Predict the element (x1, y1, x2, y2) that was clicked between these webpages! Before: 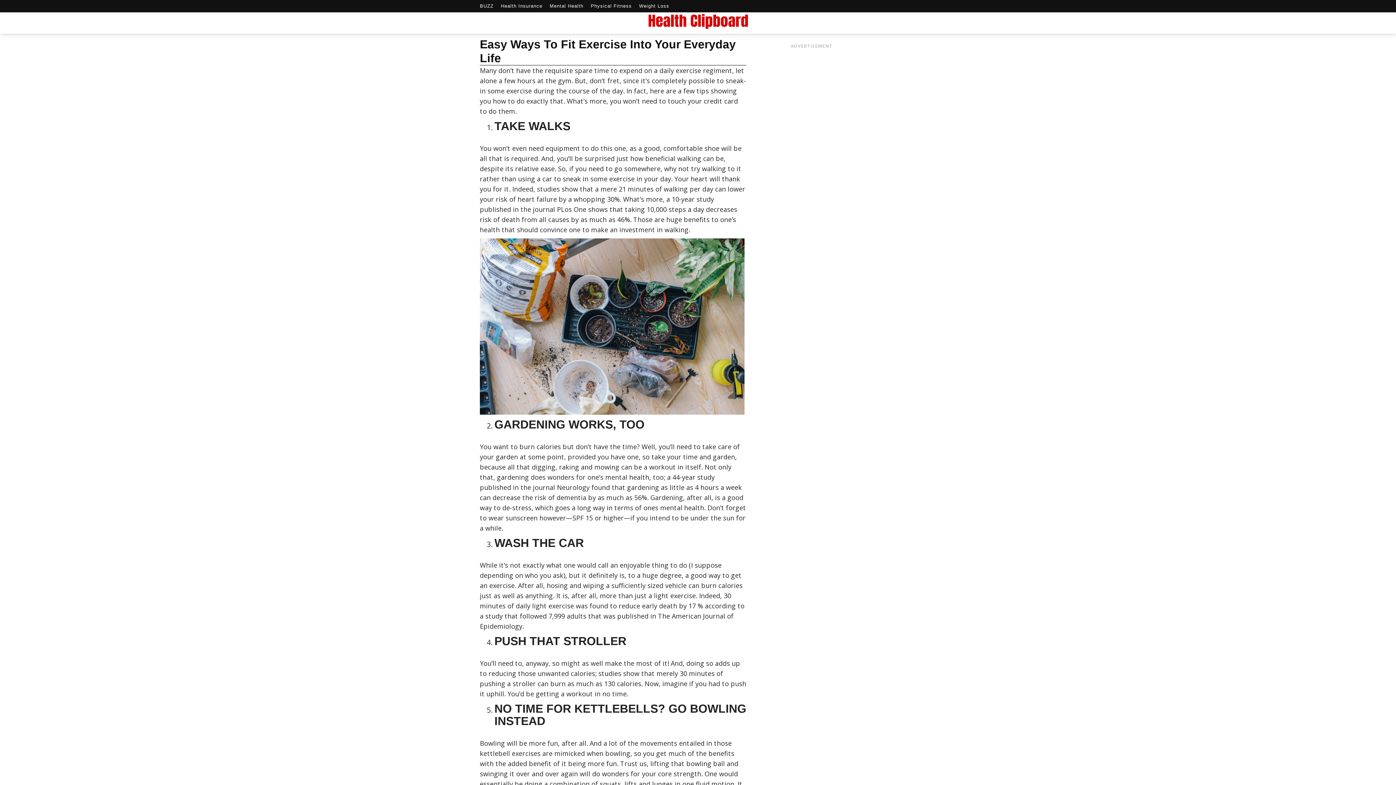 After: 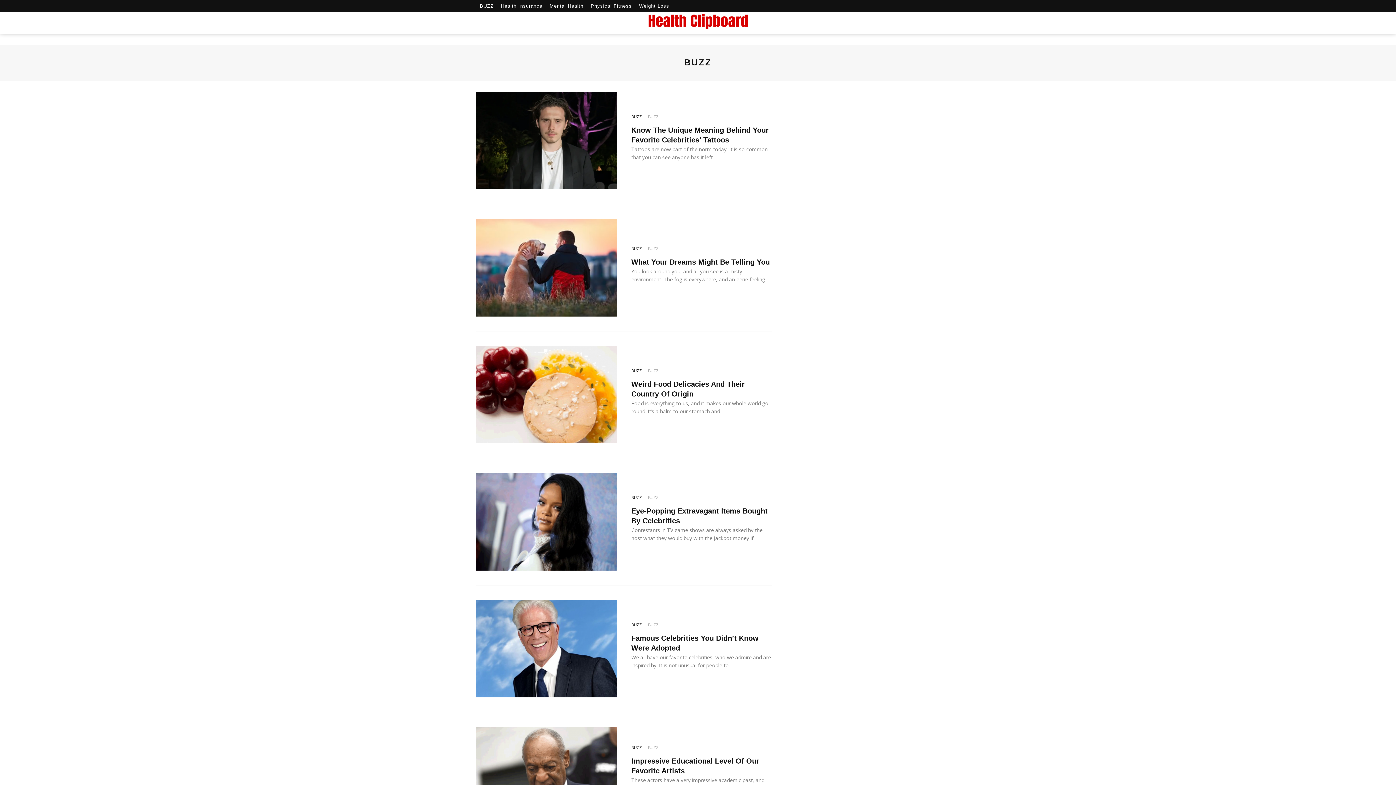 Action: bbox: (476, 0, 497, 12) label: BUZZ